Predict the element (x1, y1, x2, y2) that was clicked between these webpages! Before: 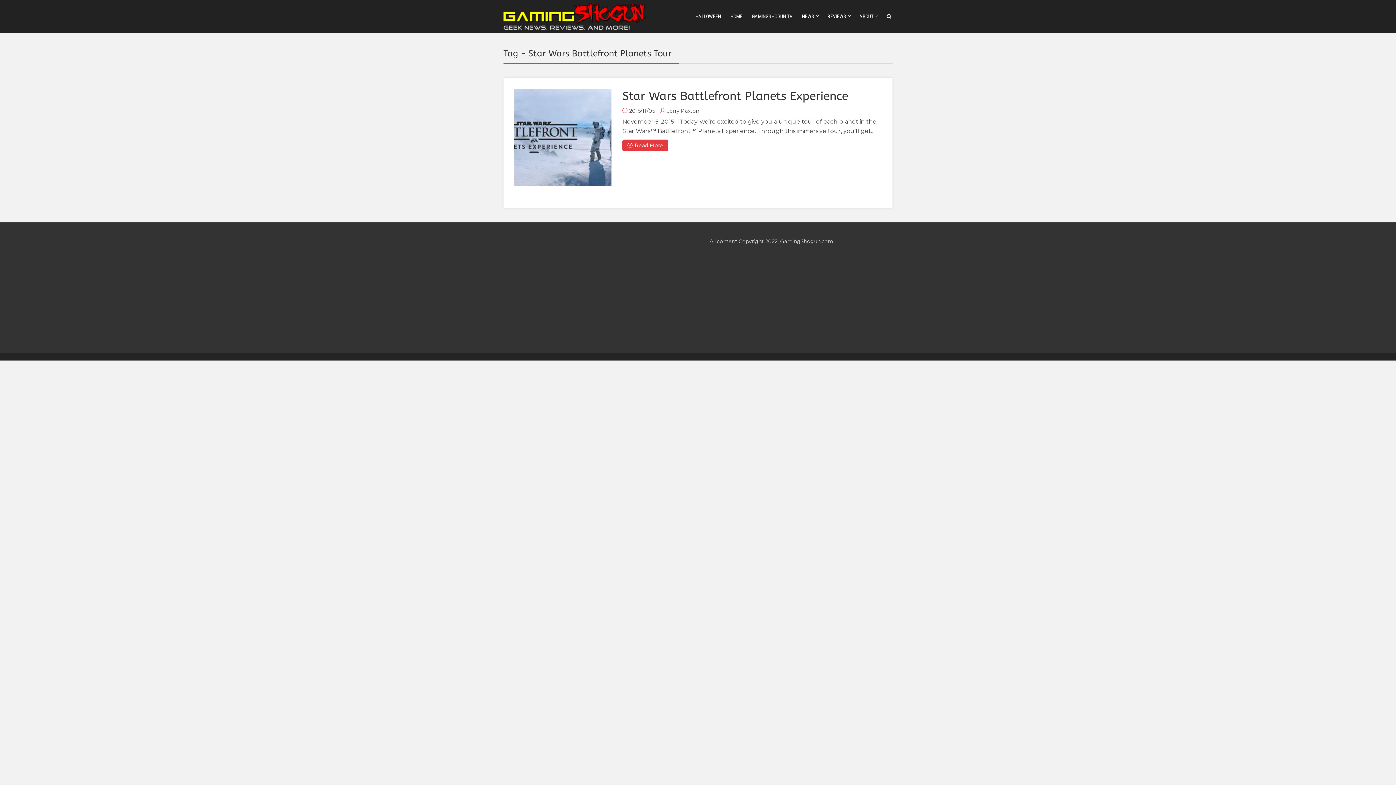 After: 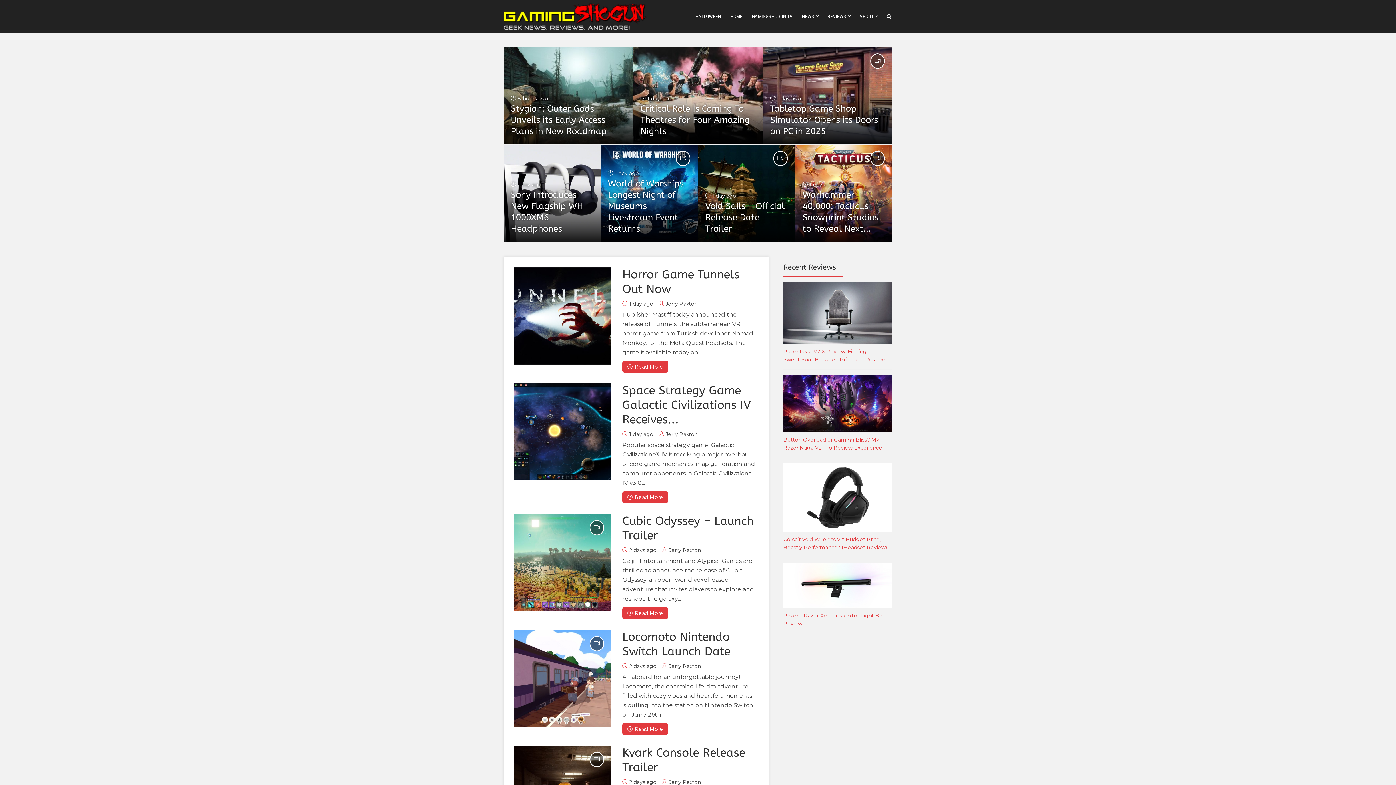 Action: bbox: (503, 7, 647, 24)